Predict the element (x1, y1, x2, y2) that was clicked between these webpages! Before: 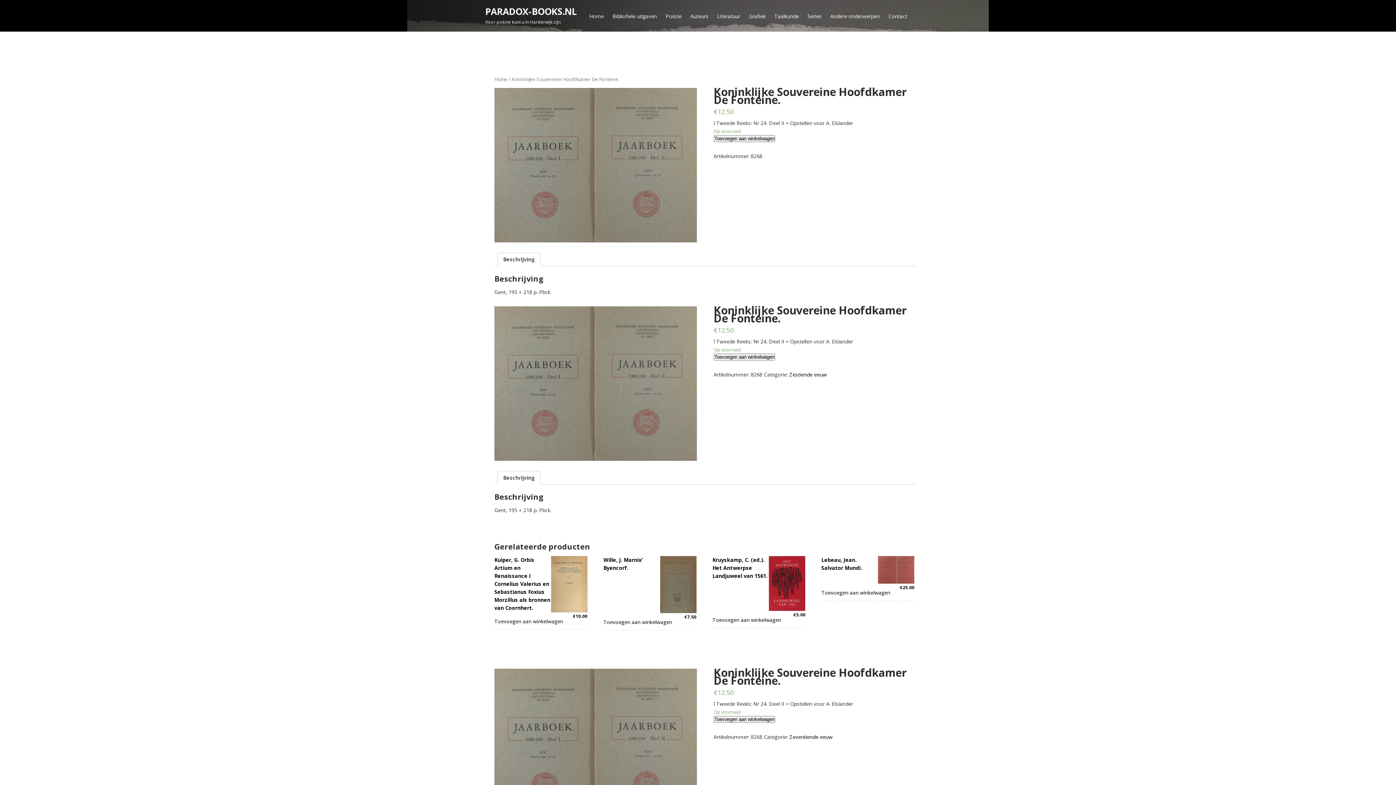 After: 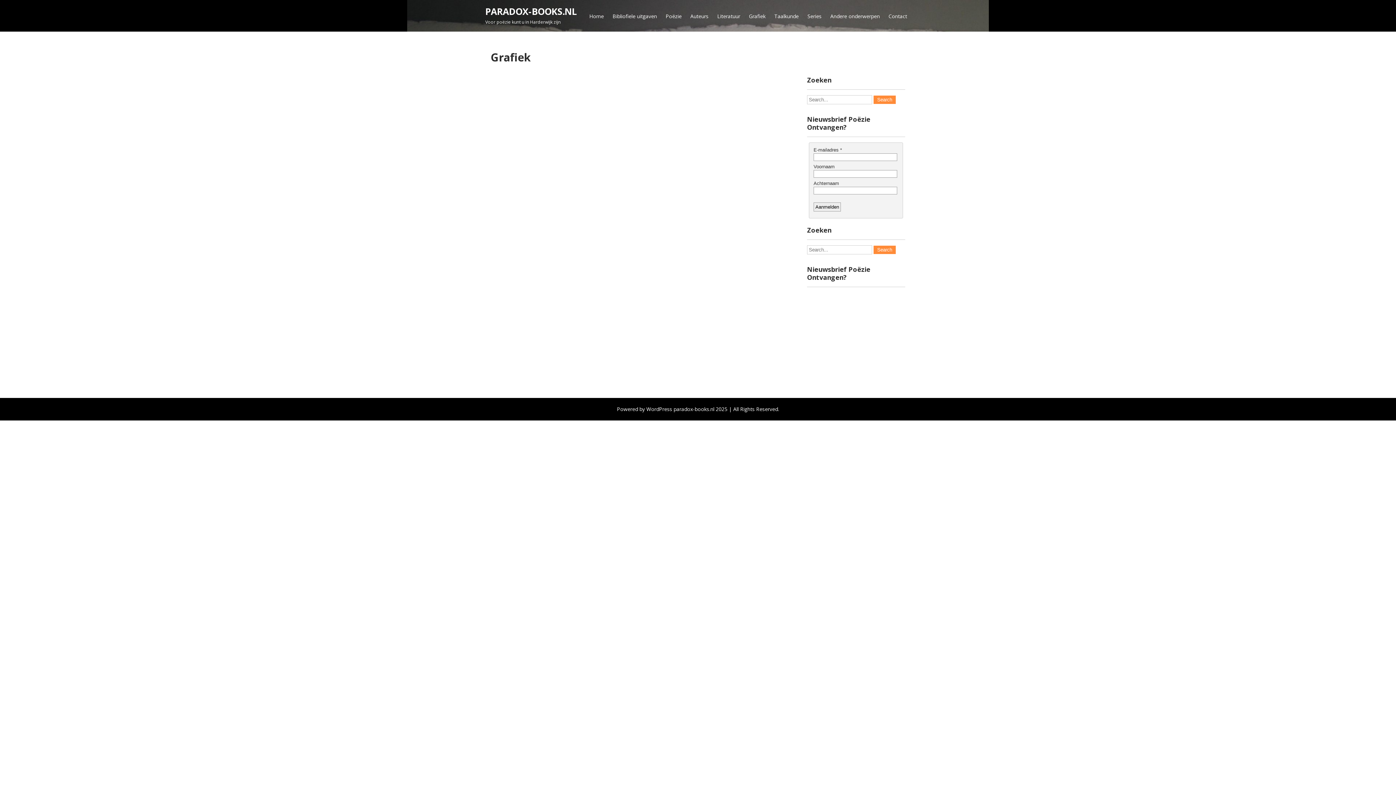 Action: label: Grafiek bbox: (745, 9, 769, 23)